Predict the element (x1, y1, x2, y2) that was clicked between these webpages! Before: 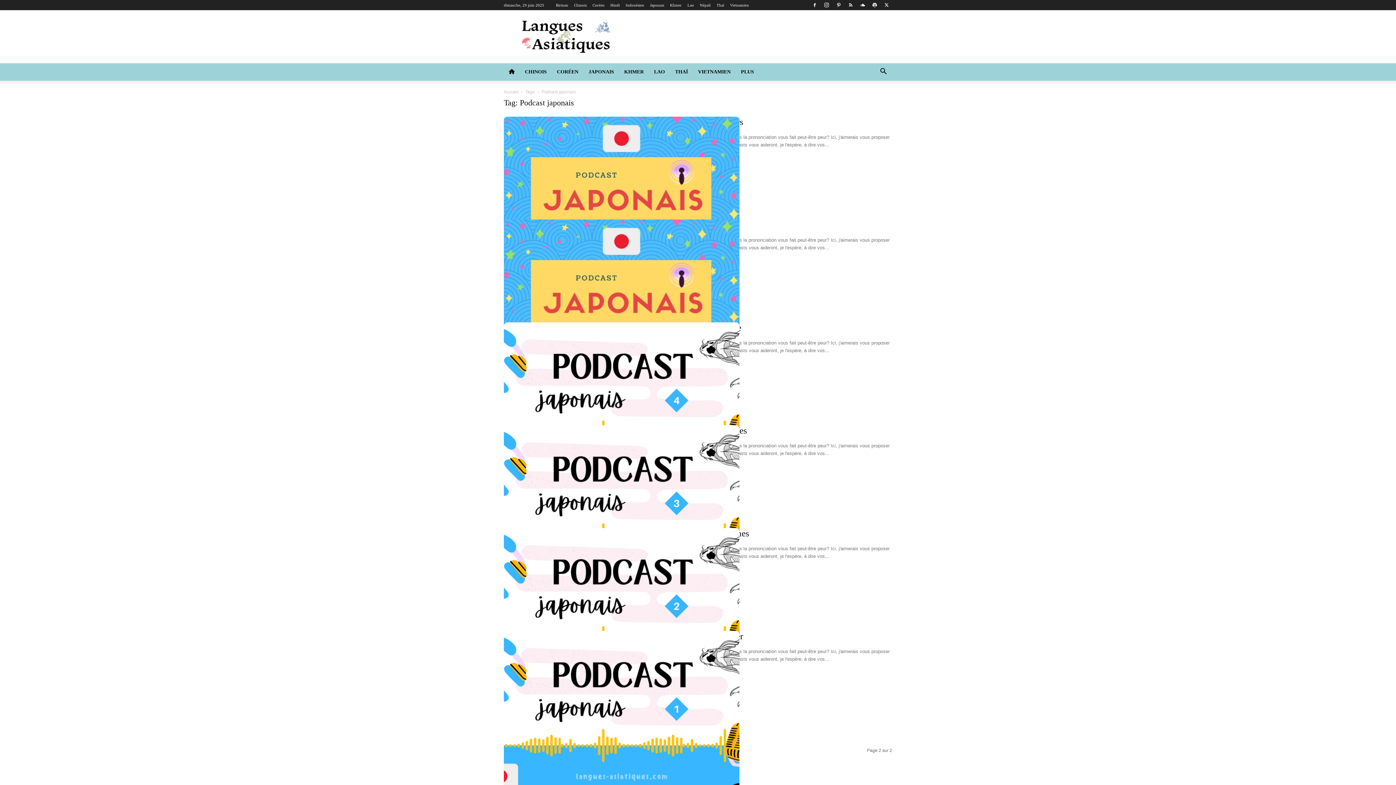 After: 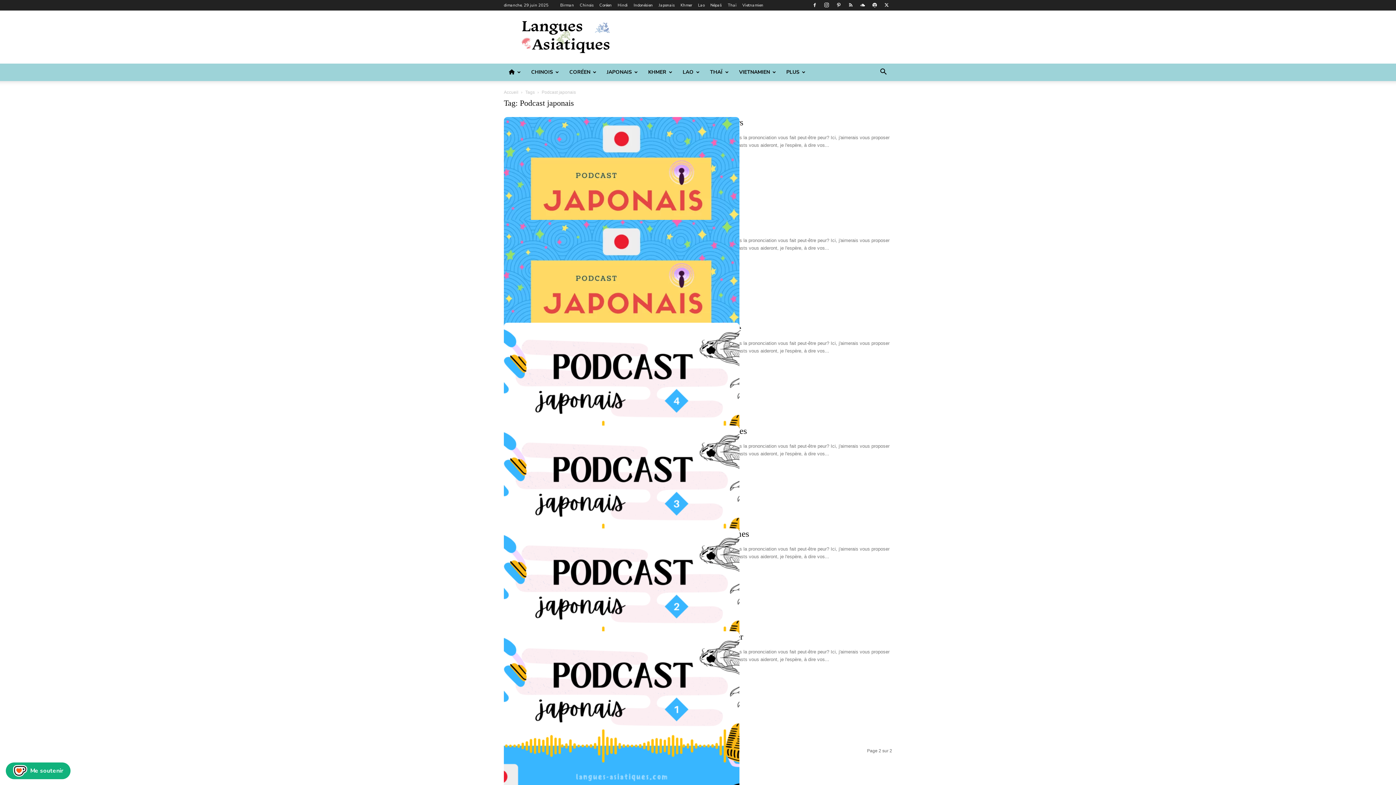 Action: label: Search bbox: (874, 69, 892, 75)